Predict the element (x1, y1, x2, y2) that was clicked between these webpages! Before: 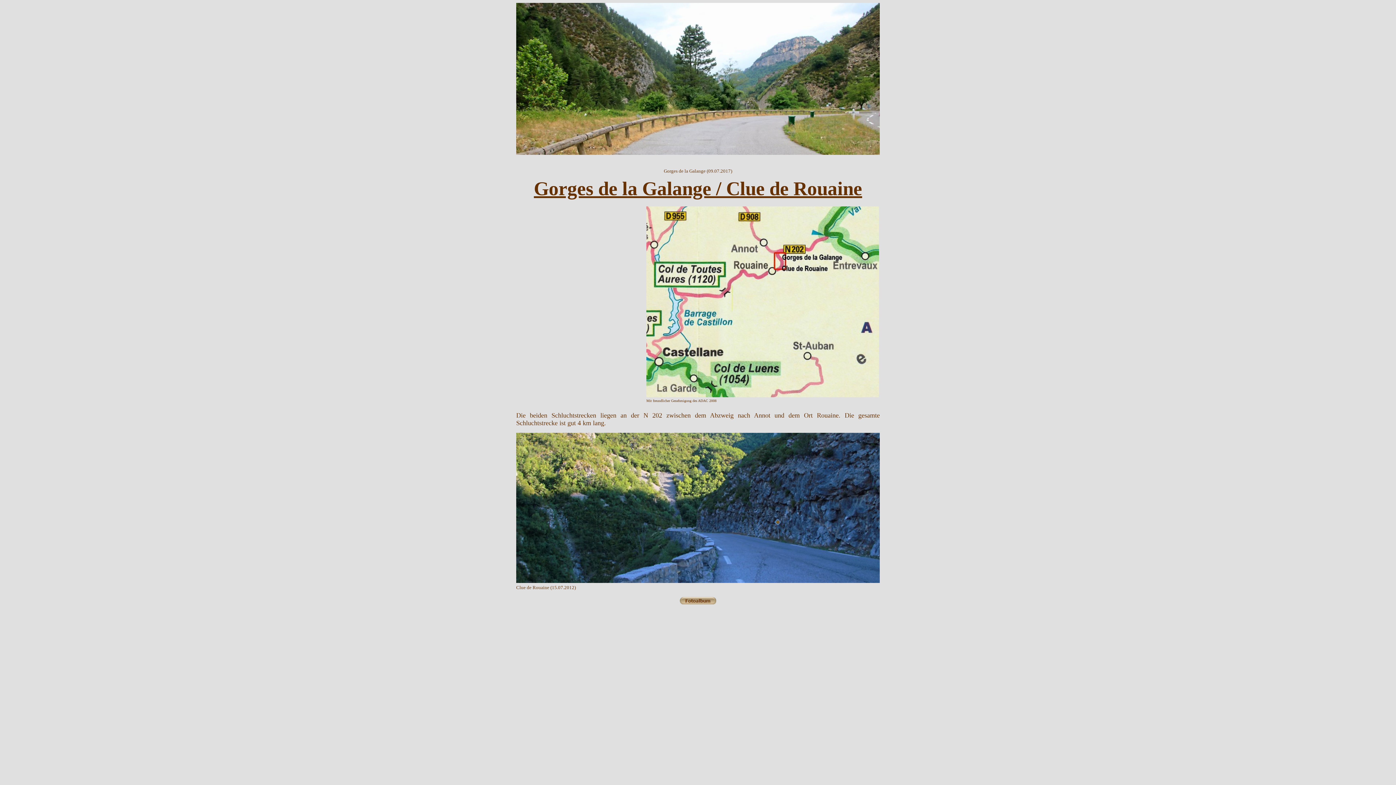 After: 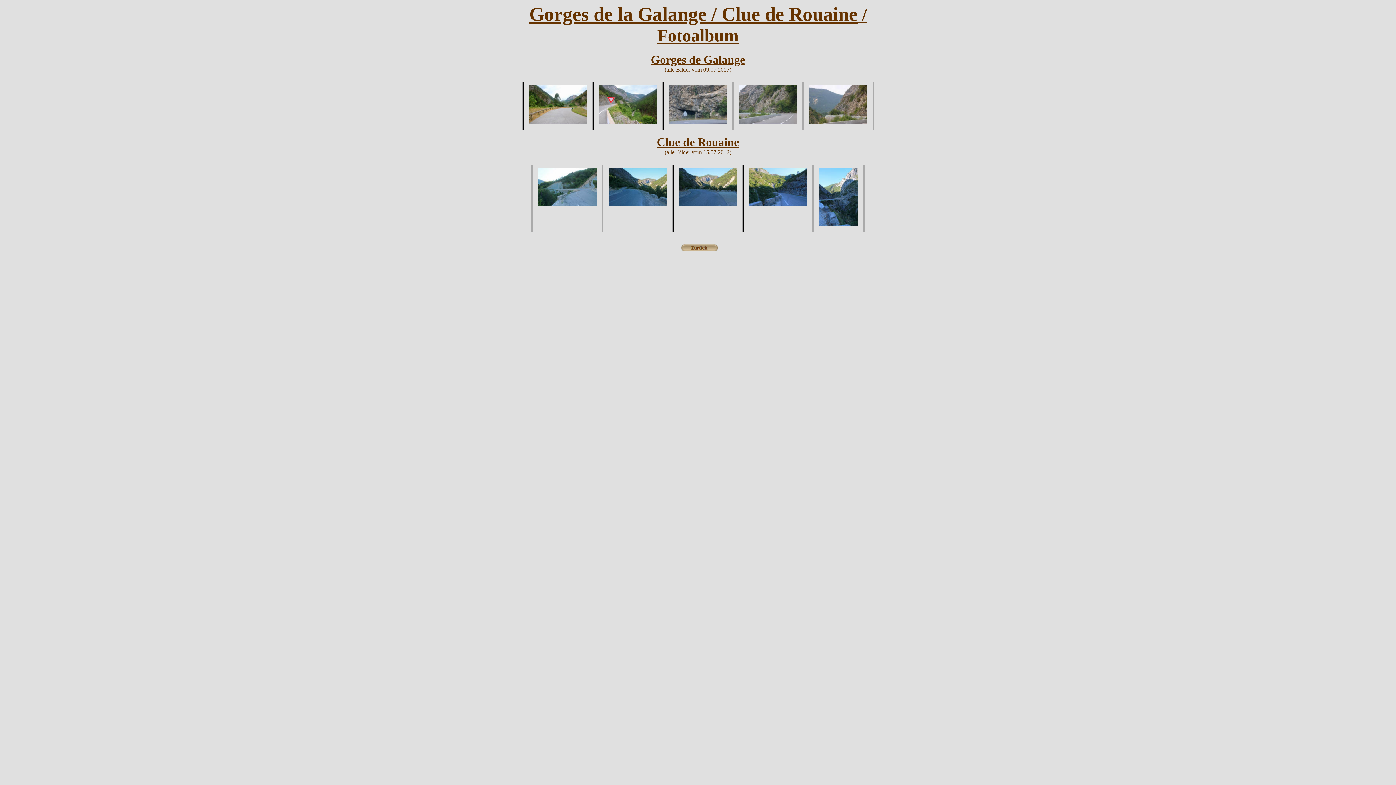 Action: bbox: (680, 599, 716, 605)